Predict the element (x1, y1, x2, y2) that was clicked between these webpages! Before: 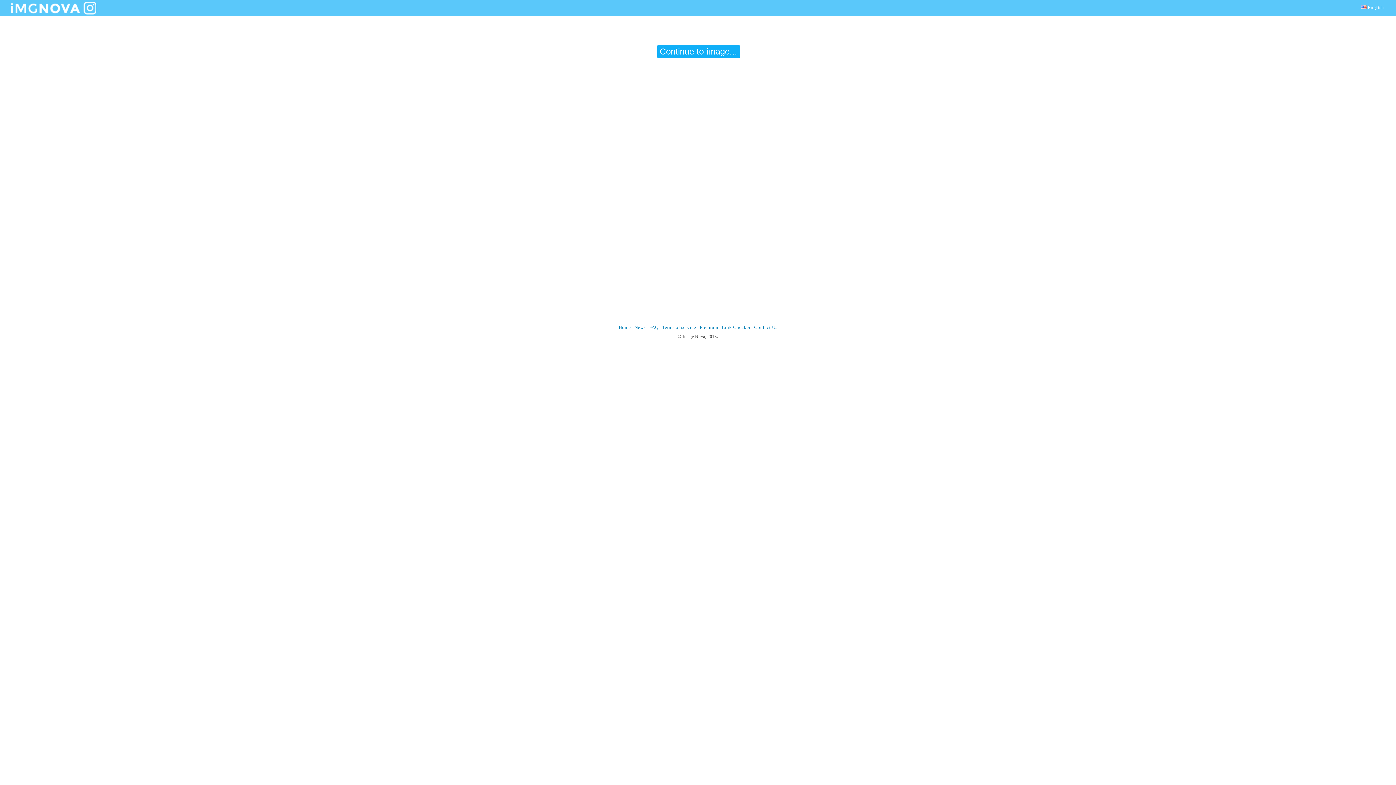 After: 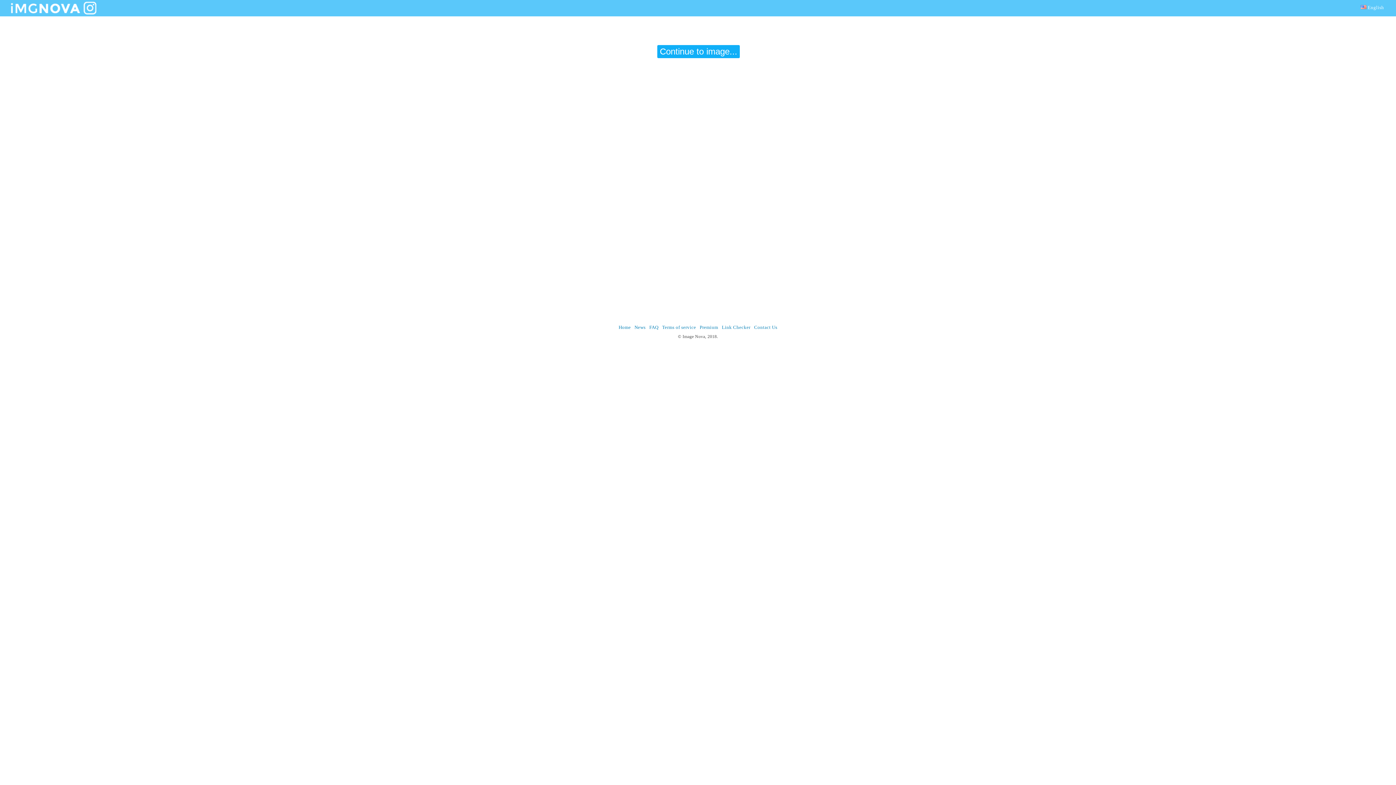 Action: label: English bbox: (1361, 4, 1384, 10)